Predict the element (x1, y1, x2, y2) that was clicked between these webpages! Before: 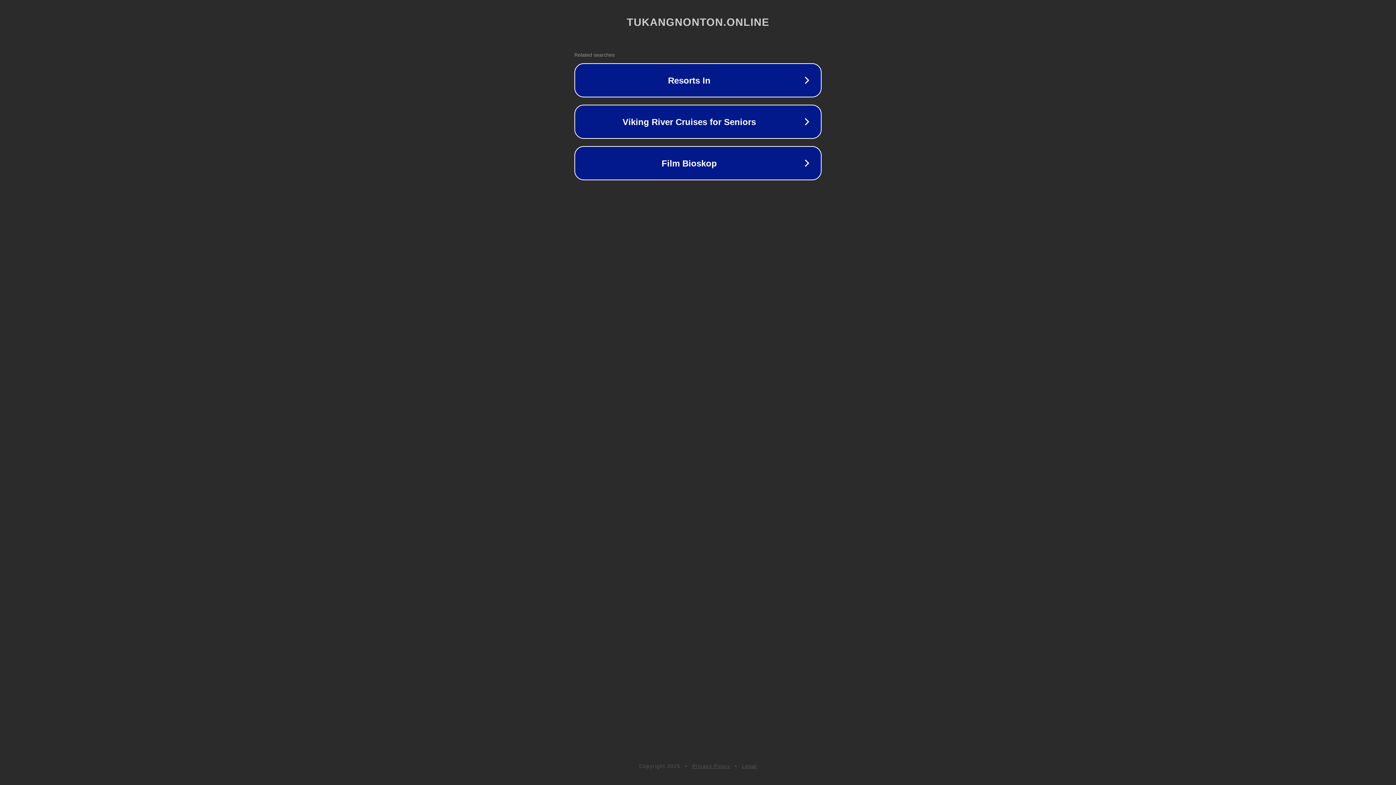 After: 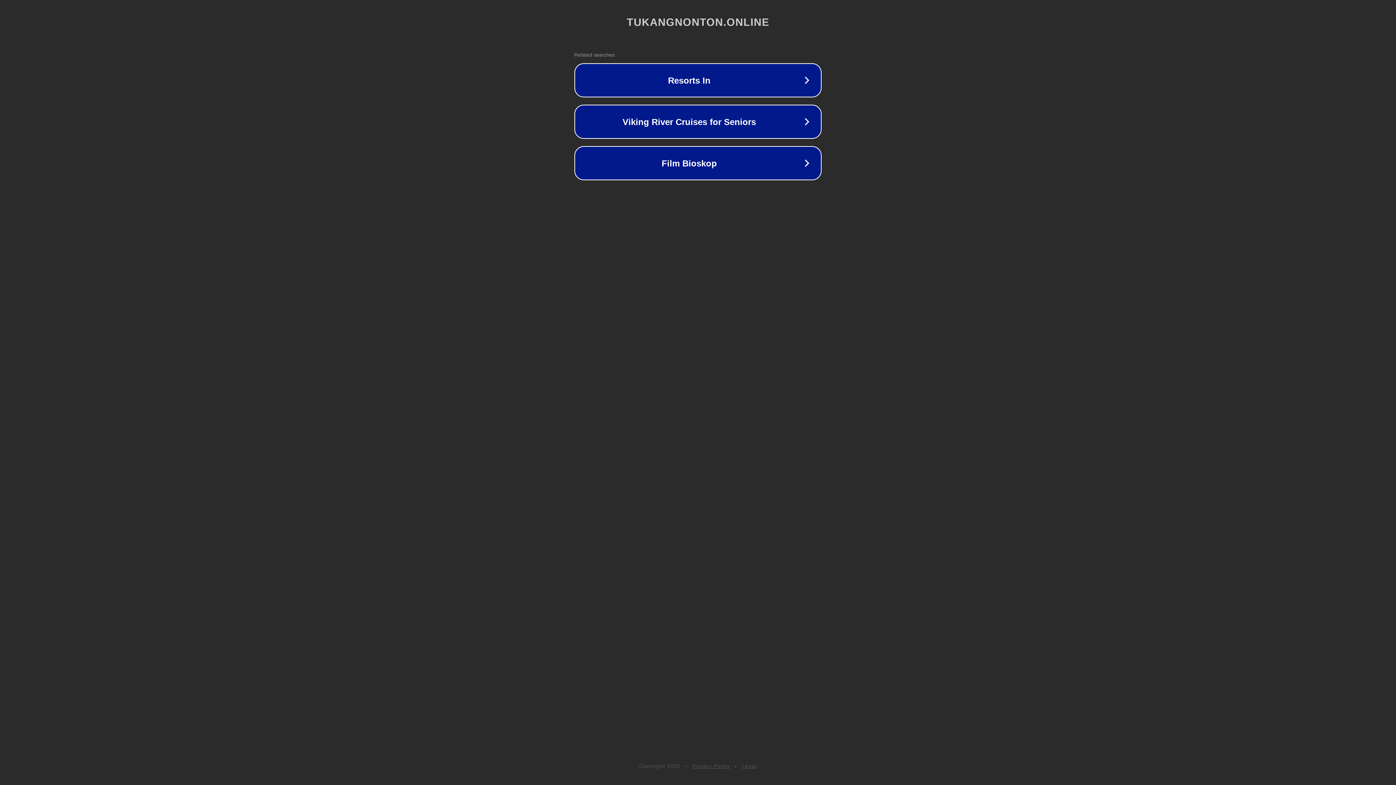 Action: bbox: (742, 763, 757, 769) label: Legal